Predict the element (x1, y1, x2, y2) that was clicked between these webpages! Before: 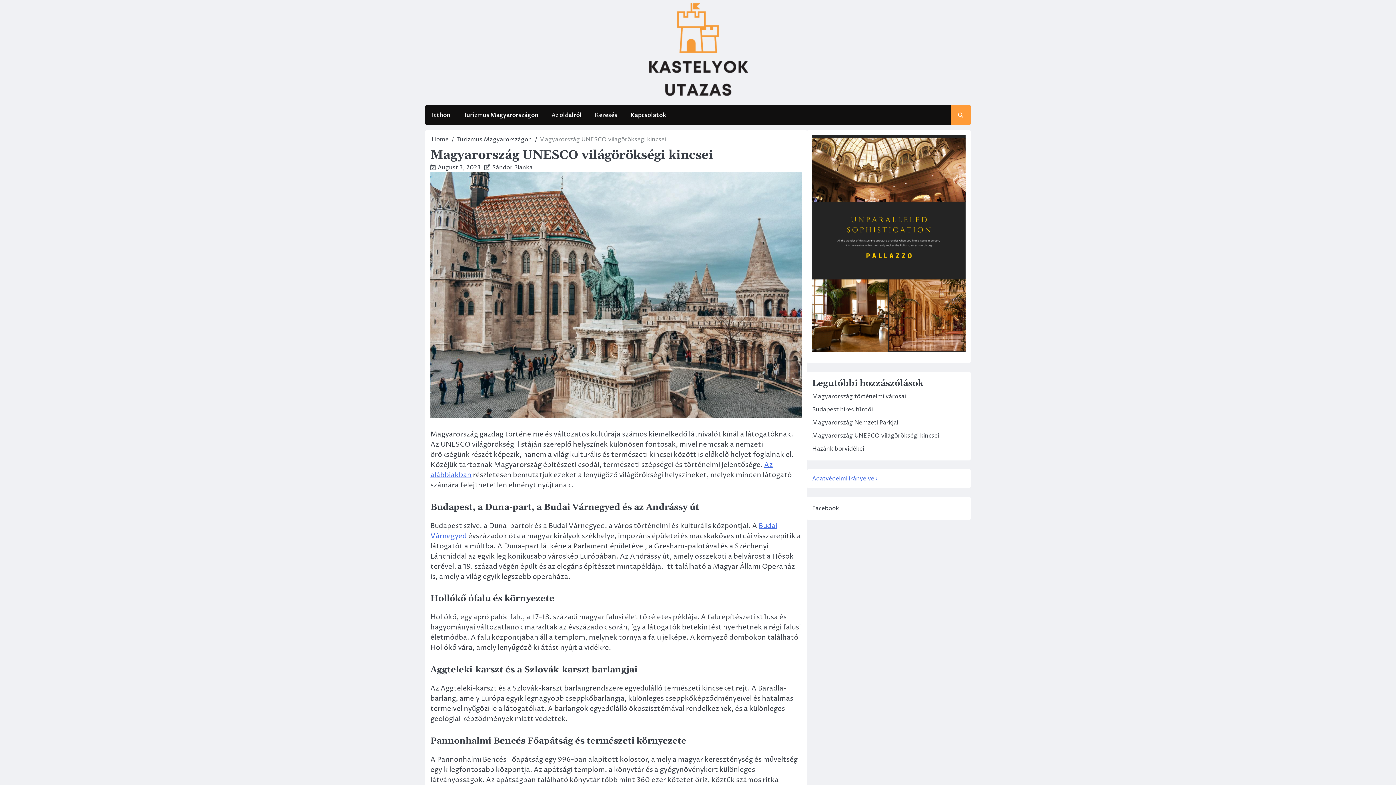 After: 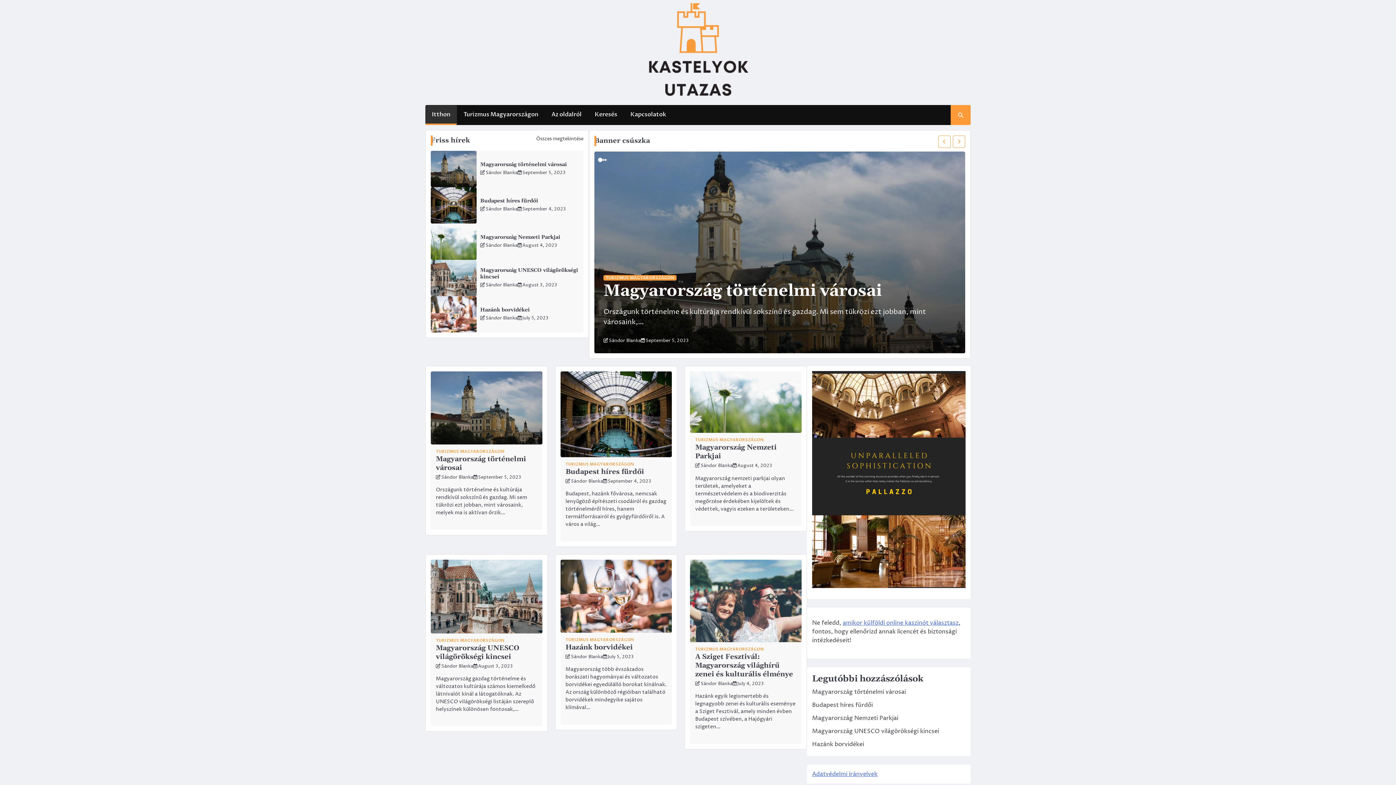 Action: bbox: (607, 0, 789, 105)